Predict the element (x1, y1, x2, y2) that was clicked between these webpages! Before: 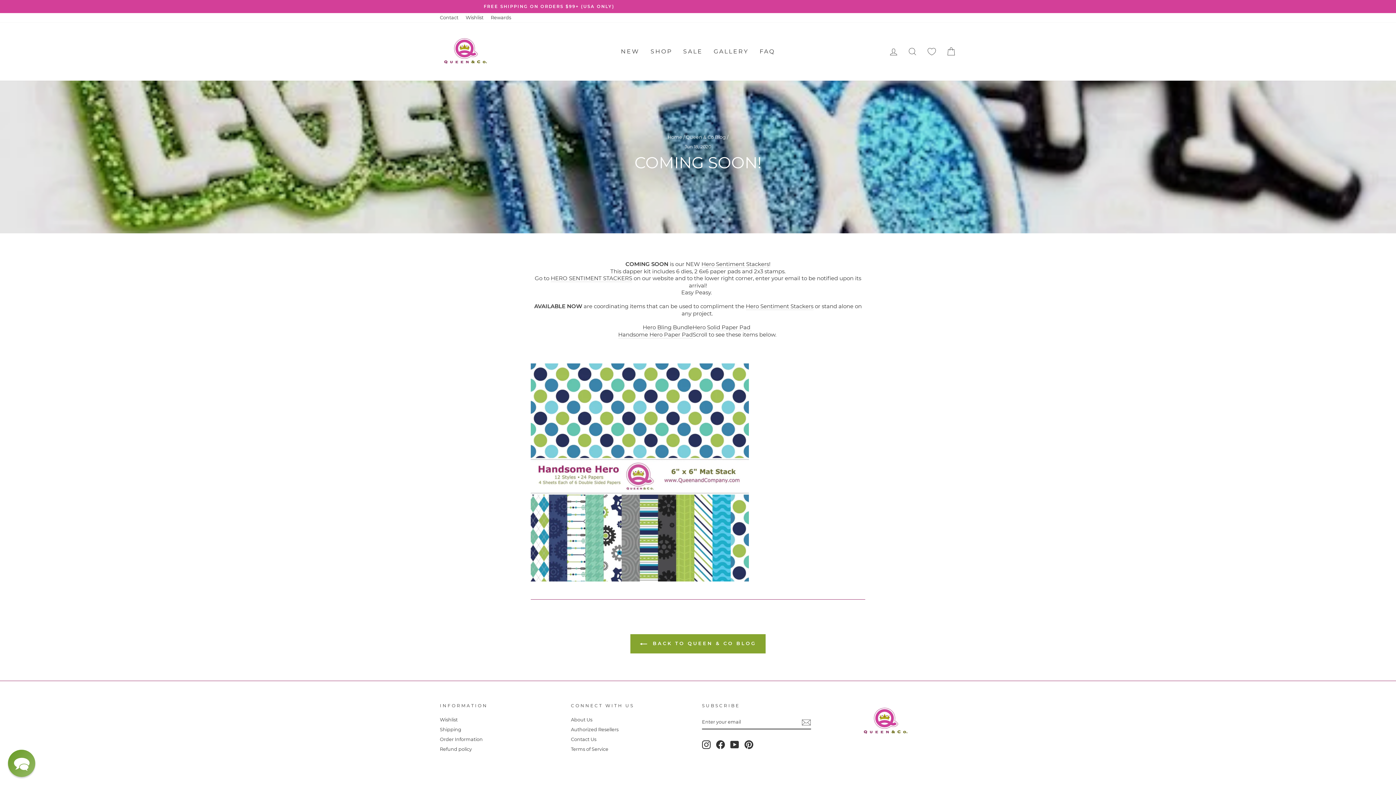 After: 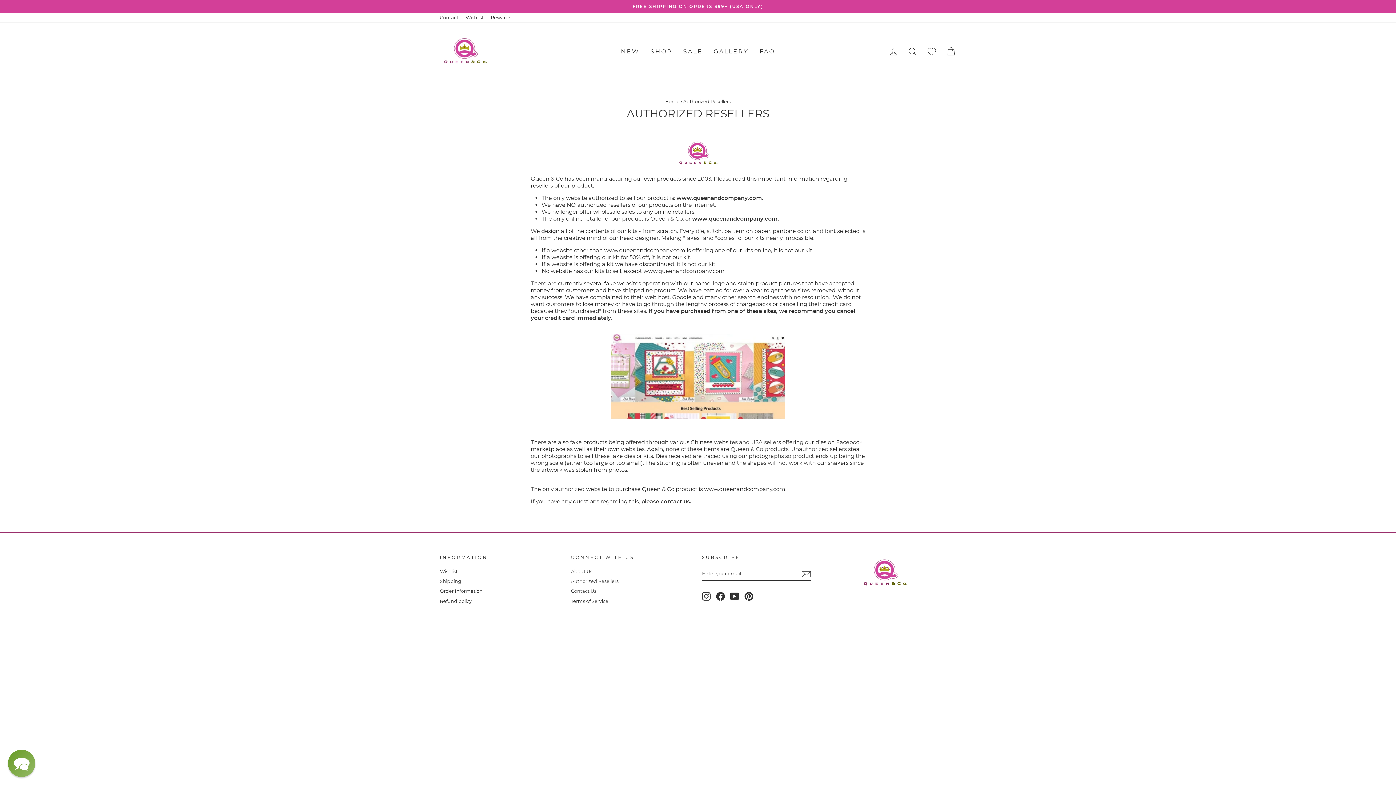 Action: label: Authorized Resellers bbox: (571, 725, 618, 734)